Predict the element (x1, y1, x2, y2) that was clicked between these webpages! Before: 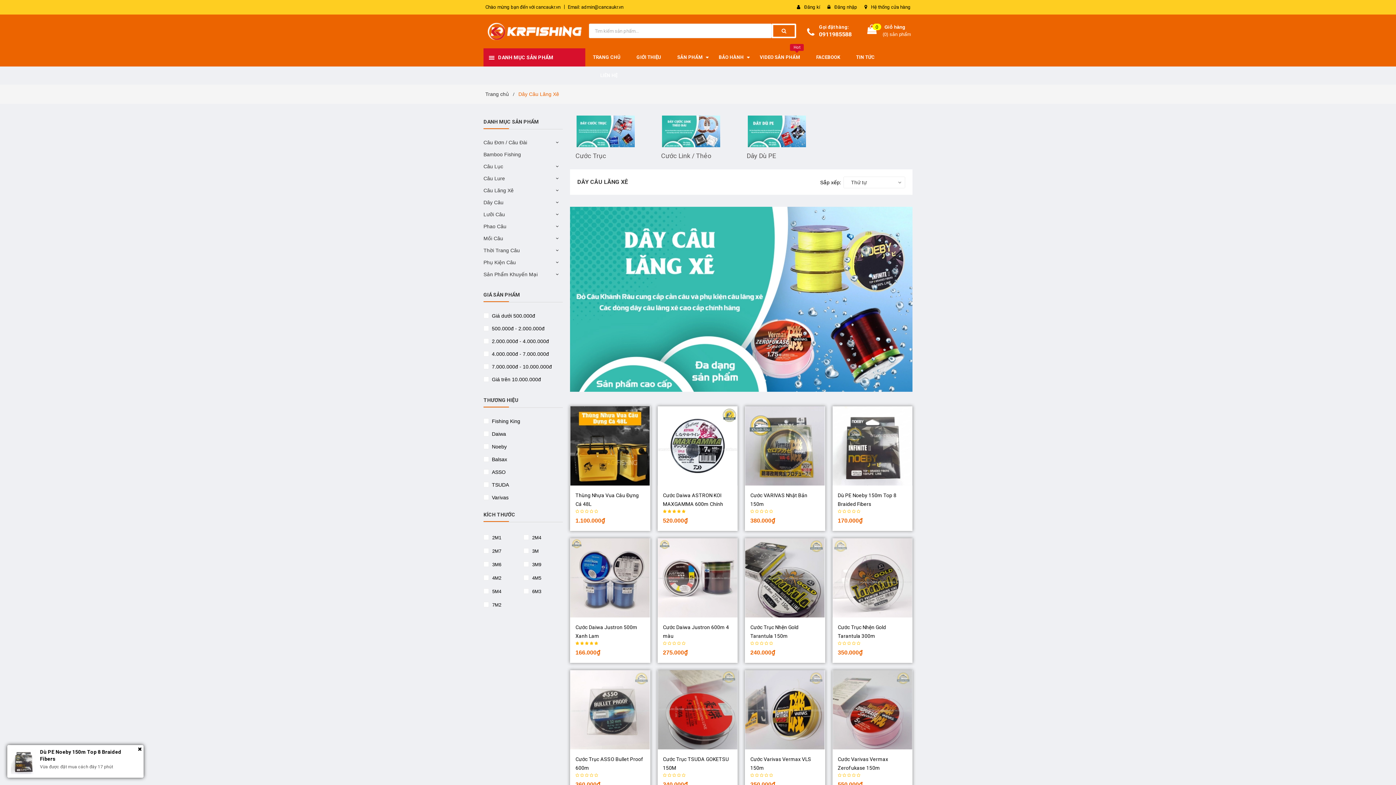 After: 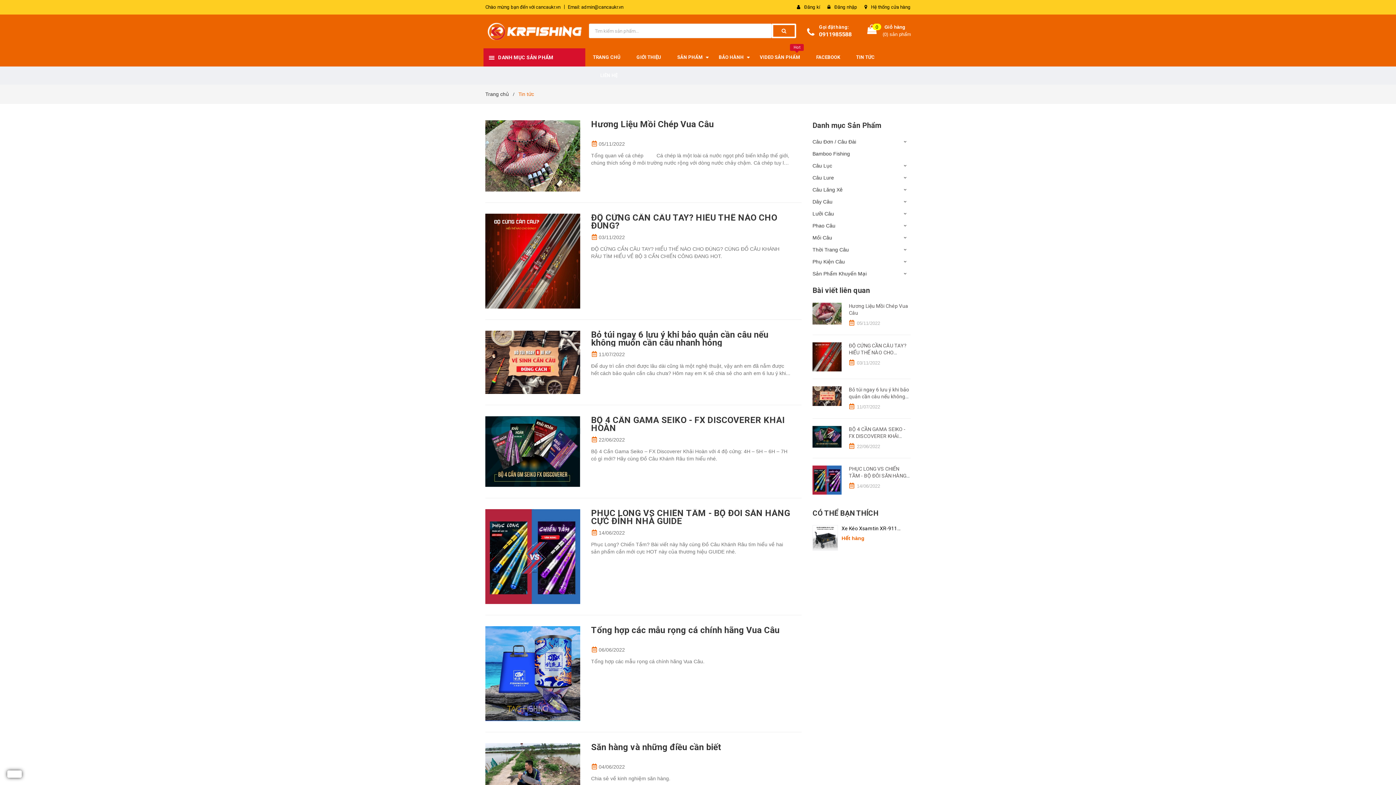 Action: bbox: (849, 48, 882, 66) label: TIN TỨC